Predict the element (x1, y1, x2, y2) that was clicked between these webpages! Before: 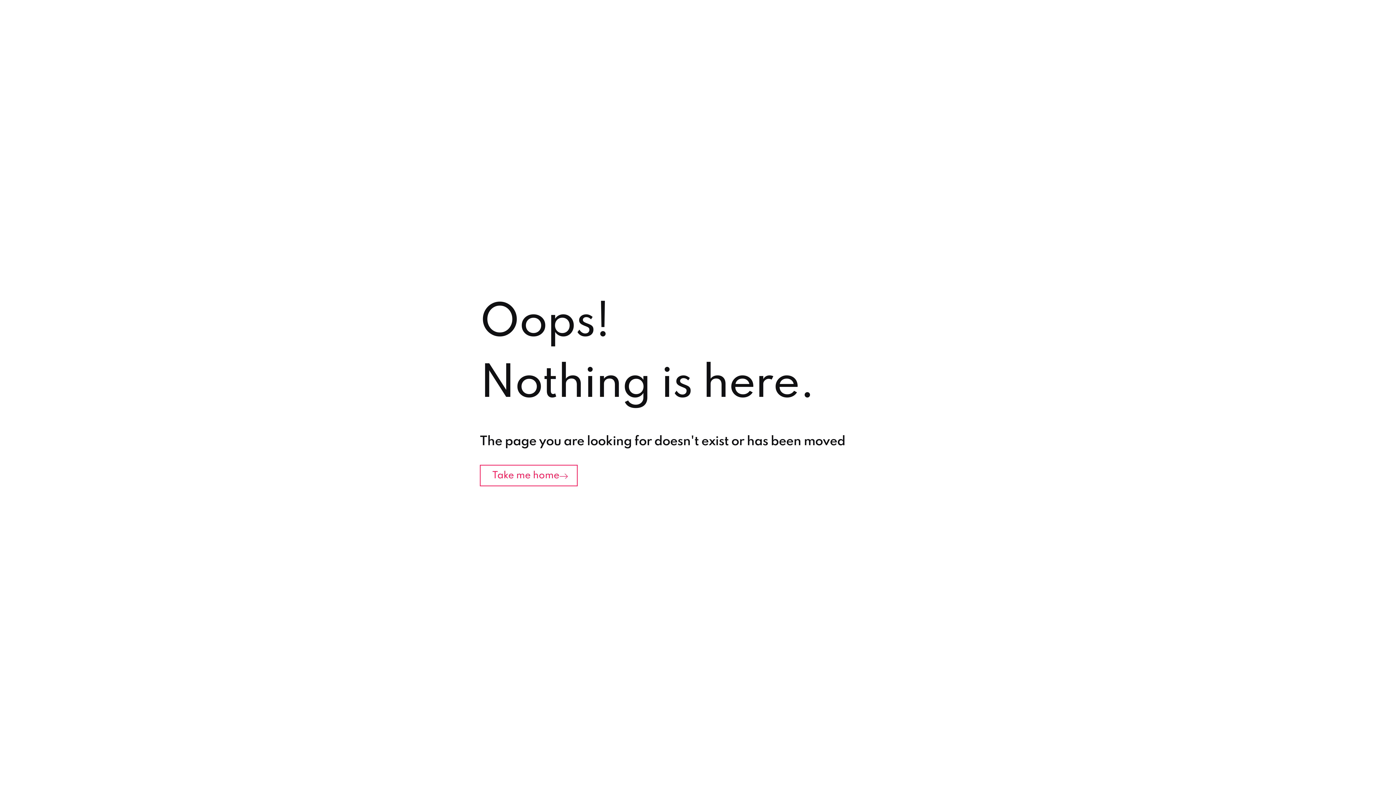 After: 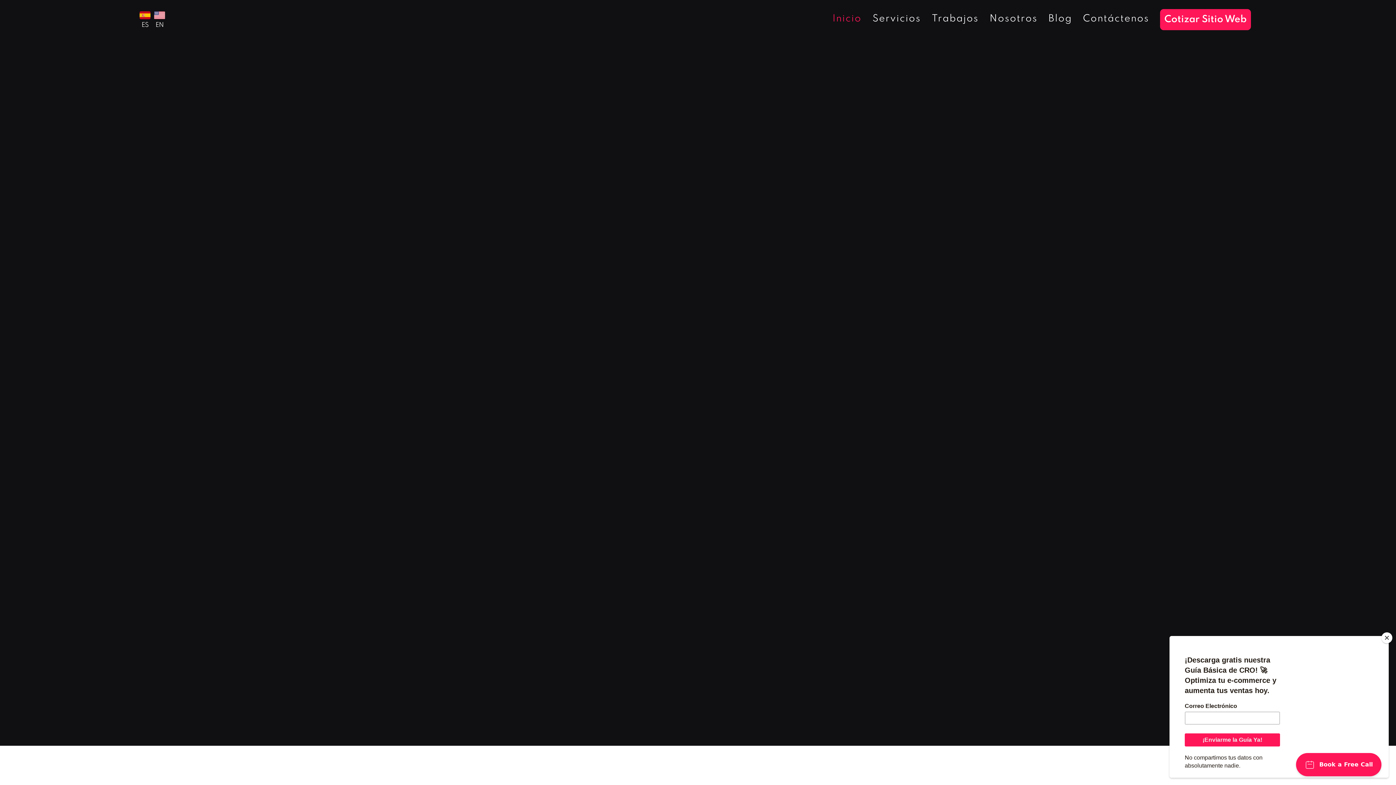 Action: bbox: (480, 465, 577, 486) label: Take me home